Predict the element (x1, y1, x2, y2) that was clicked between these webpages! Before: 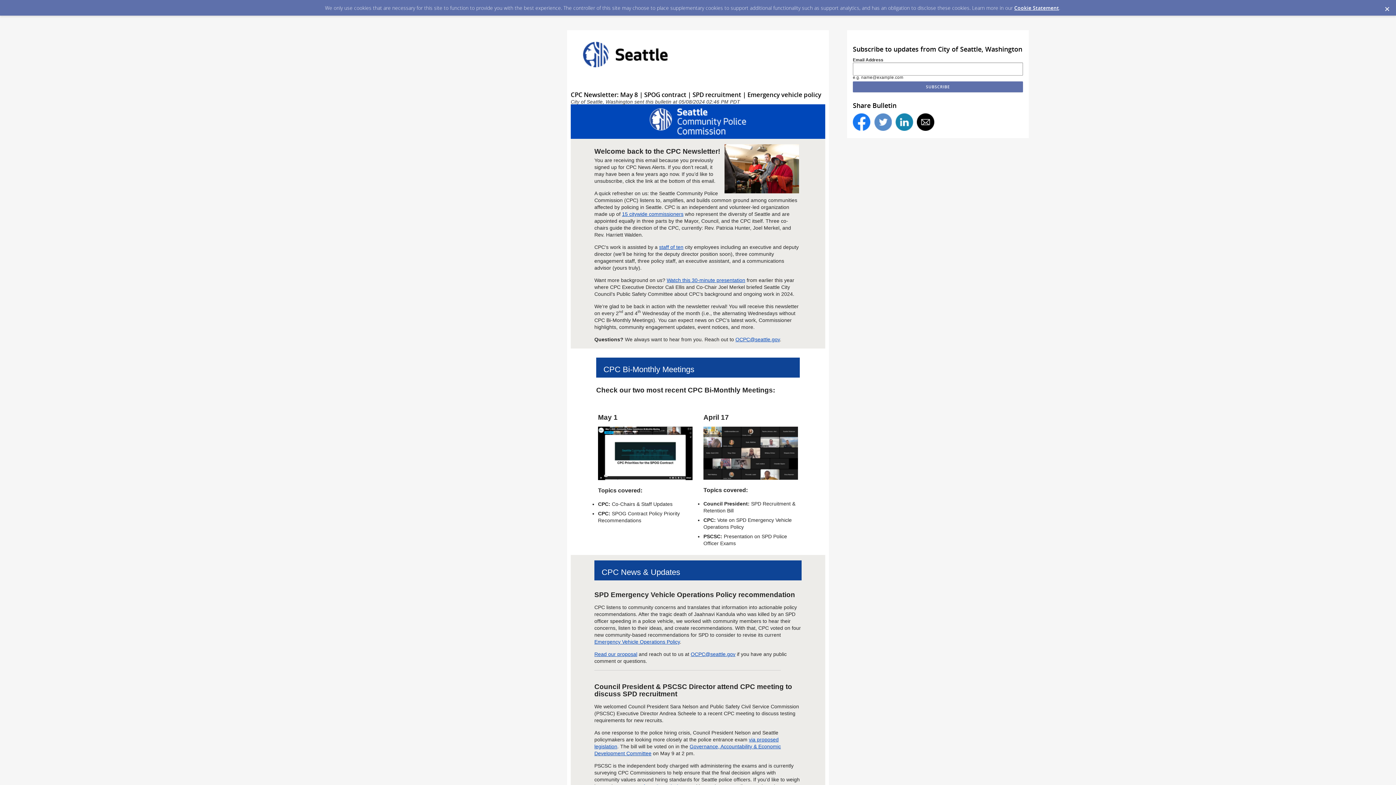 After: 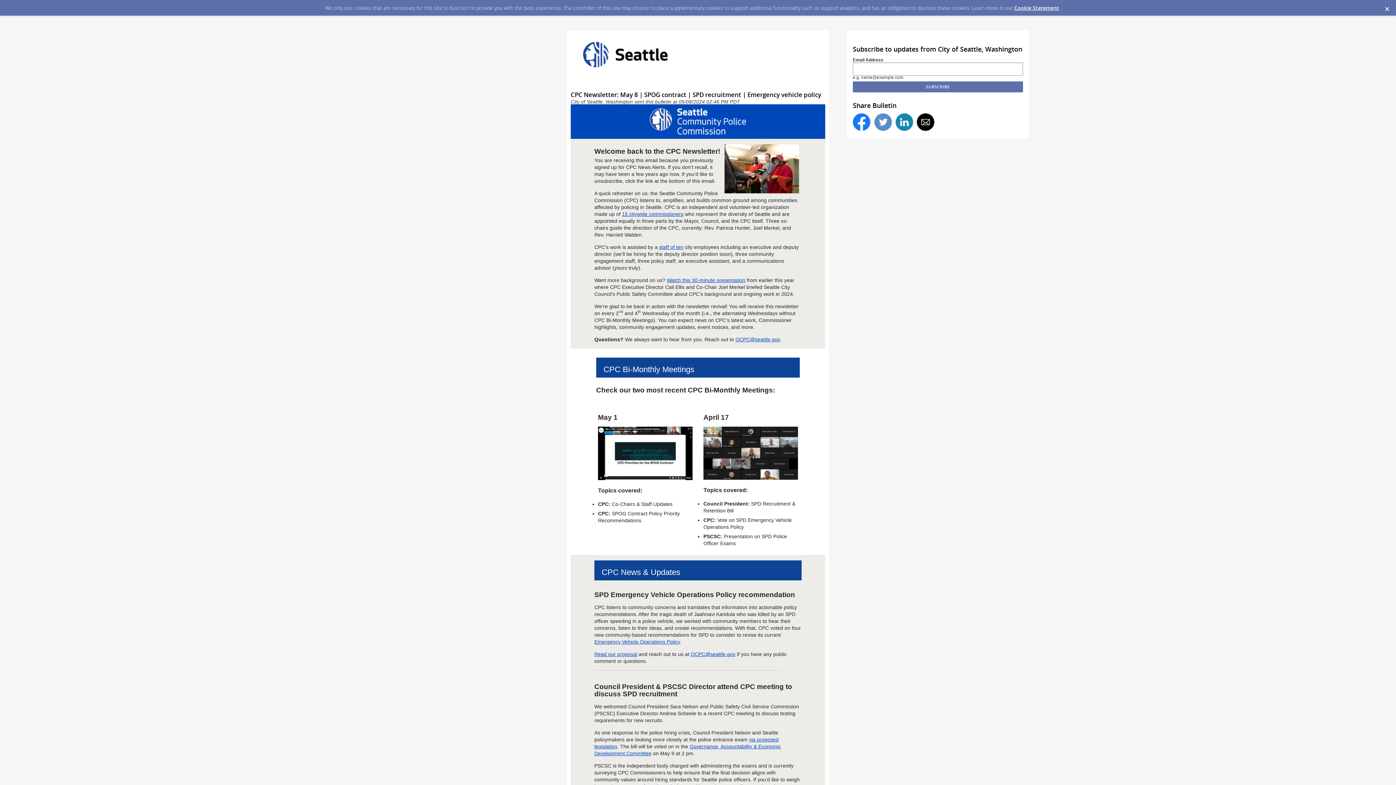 Action: bbox: (874, 113, 892, 130)